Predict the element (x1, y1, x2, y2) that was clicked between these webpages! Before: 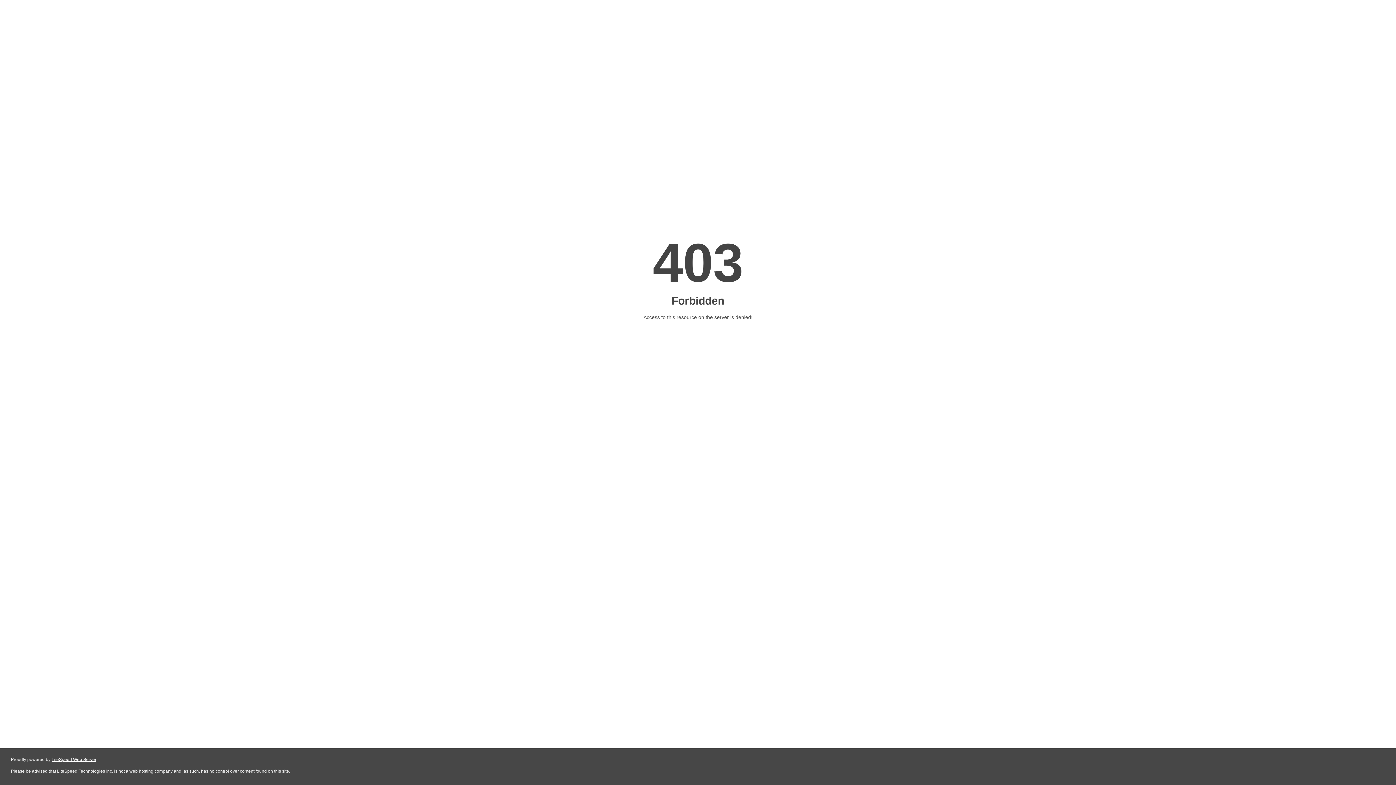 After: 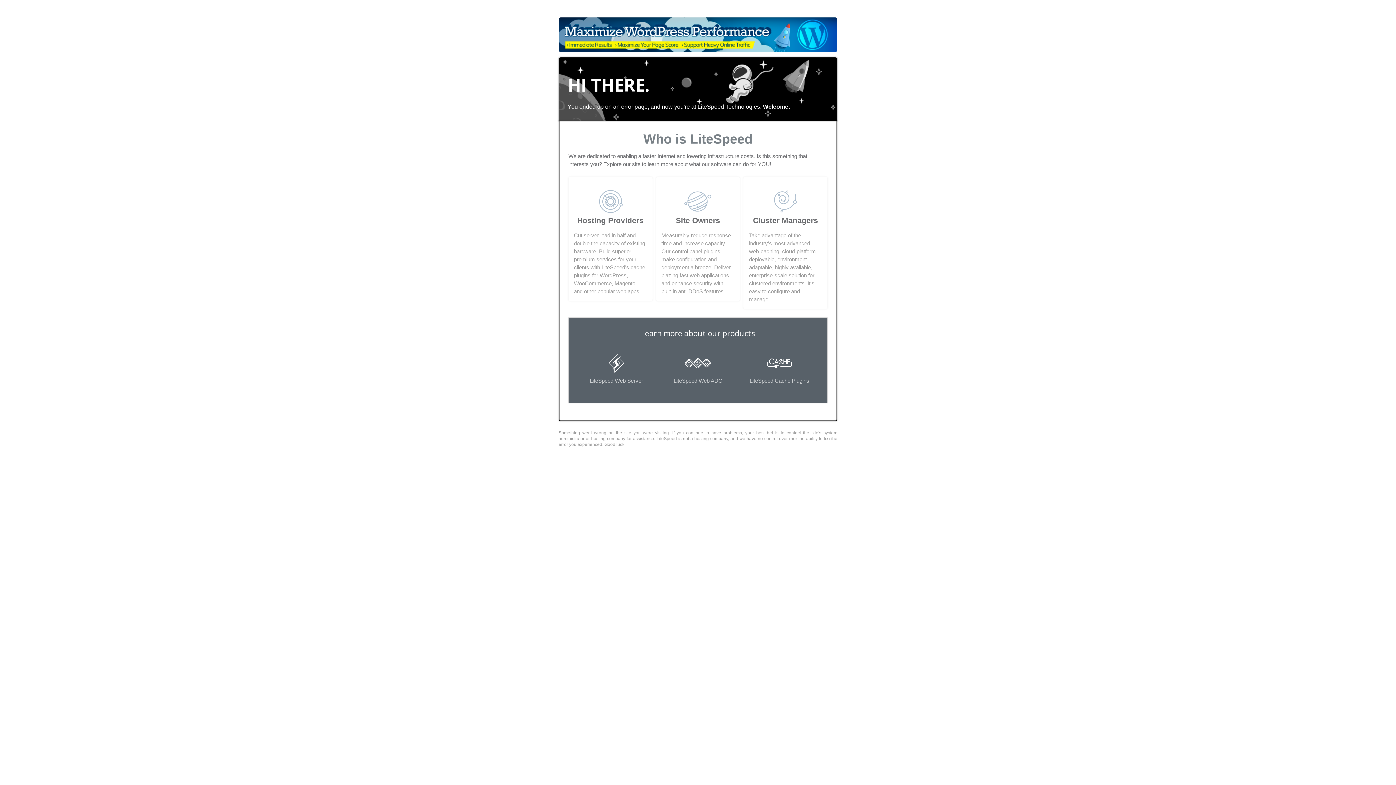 Action: label: LiteSpeed Web Server bbox: (51, 757, 96, 762)